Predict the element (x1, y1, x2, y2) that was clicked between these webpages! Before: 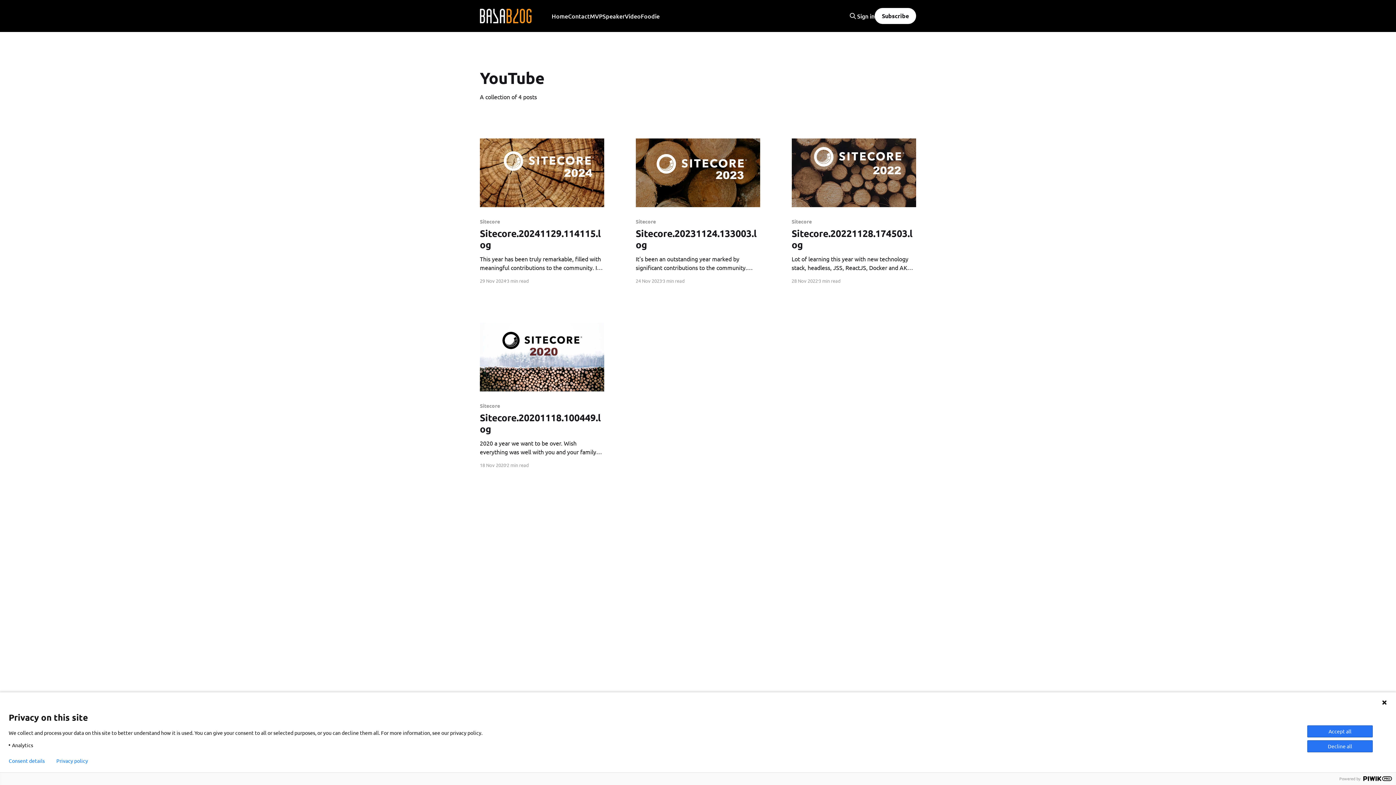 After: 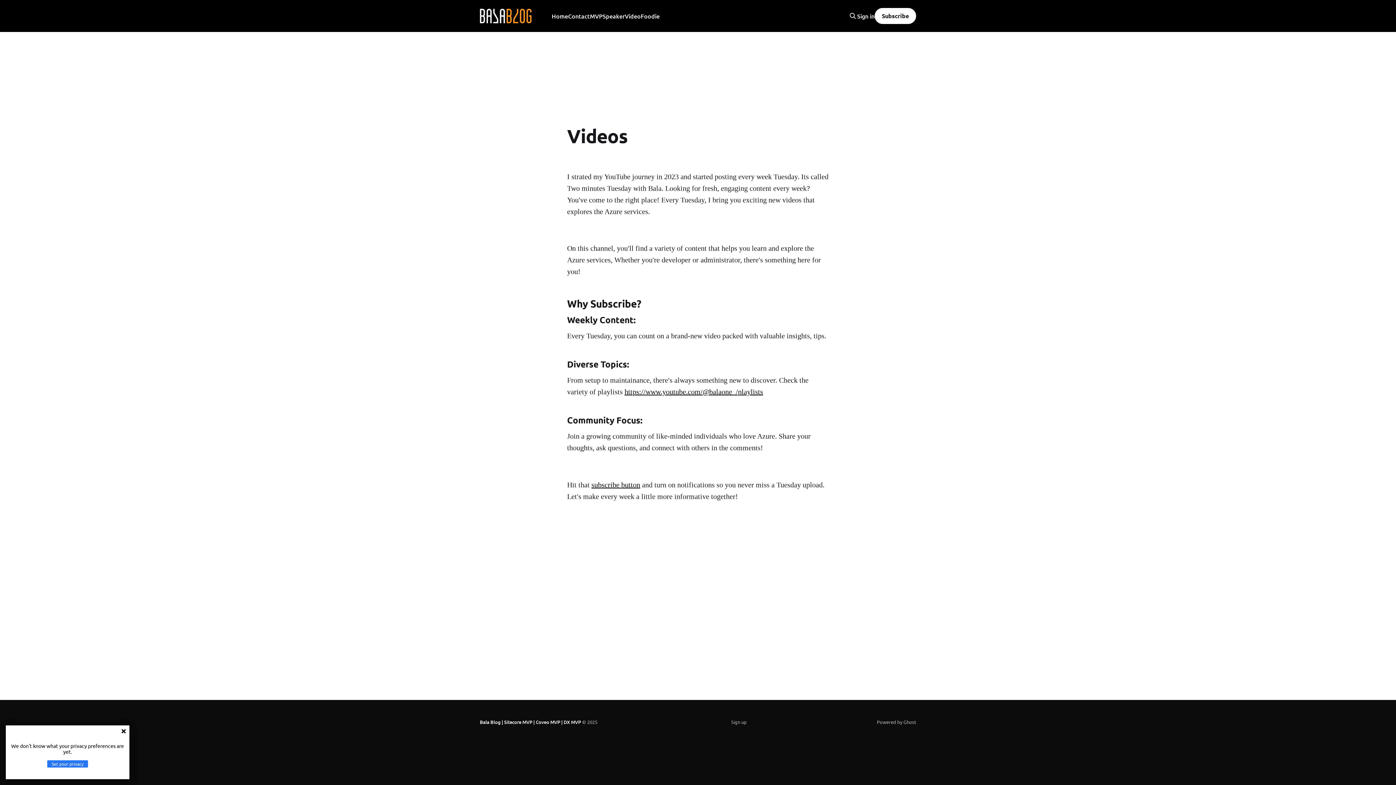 Action: label: Video bbox: (624, 11, 640, 21)